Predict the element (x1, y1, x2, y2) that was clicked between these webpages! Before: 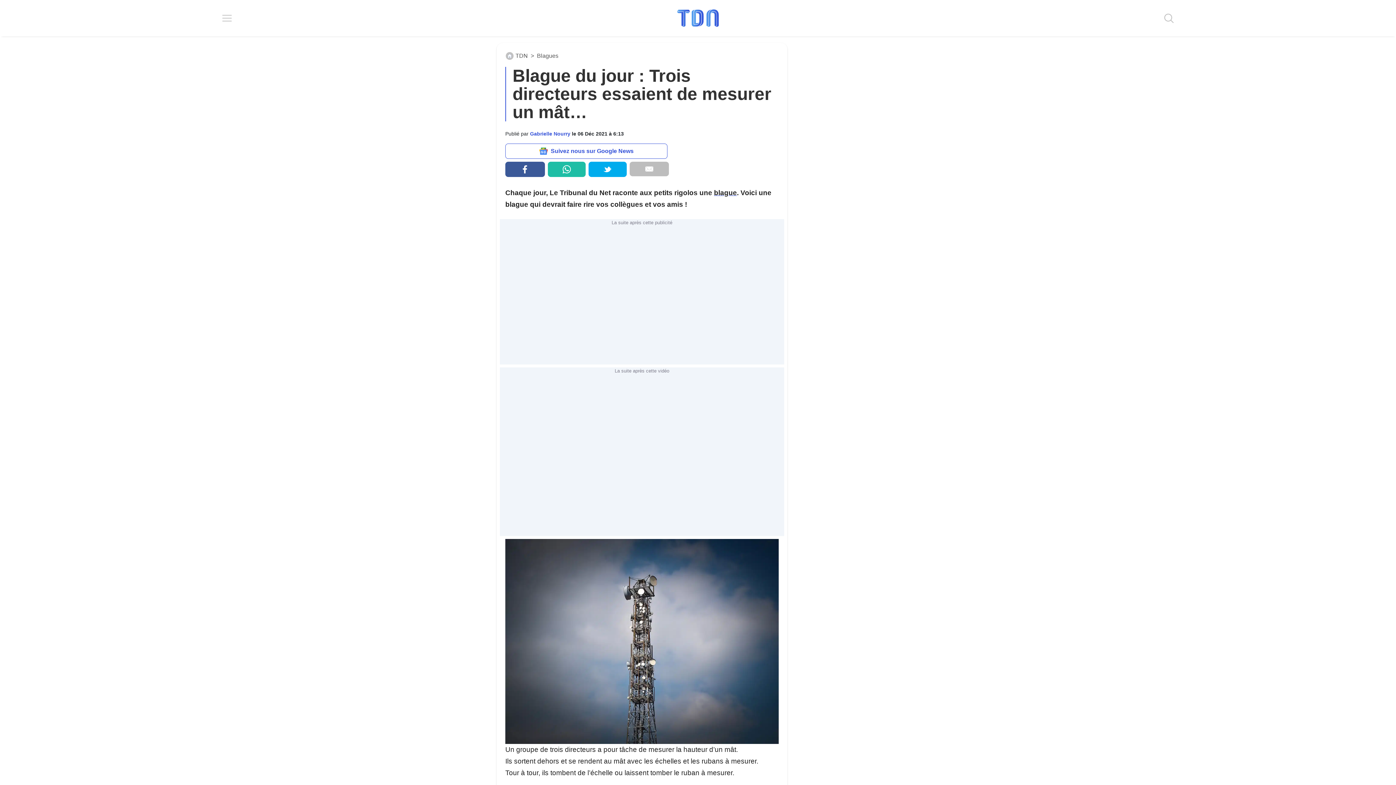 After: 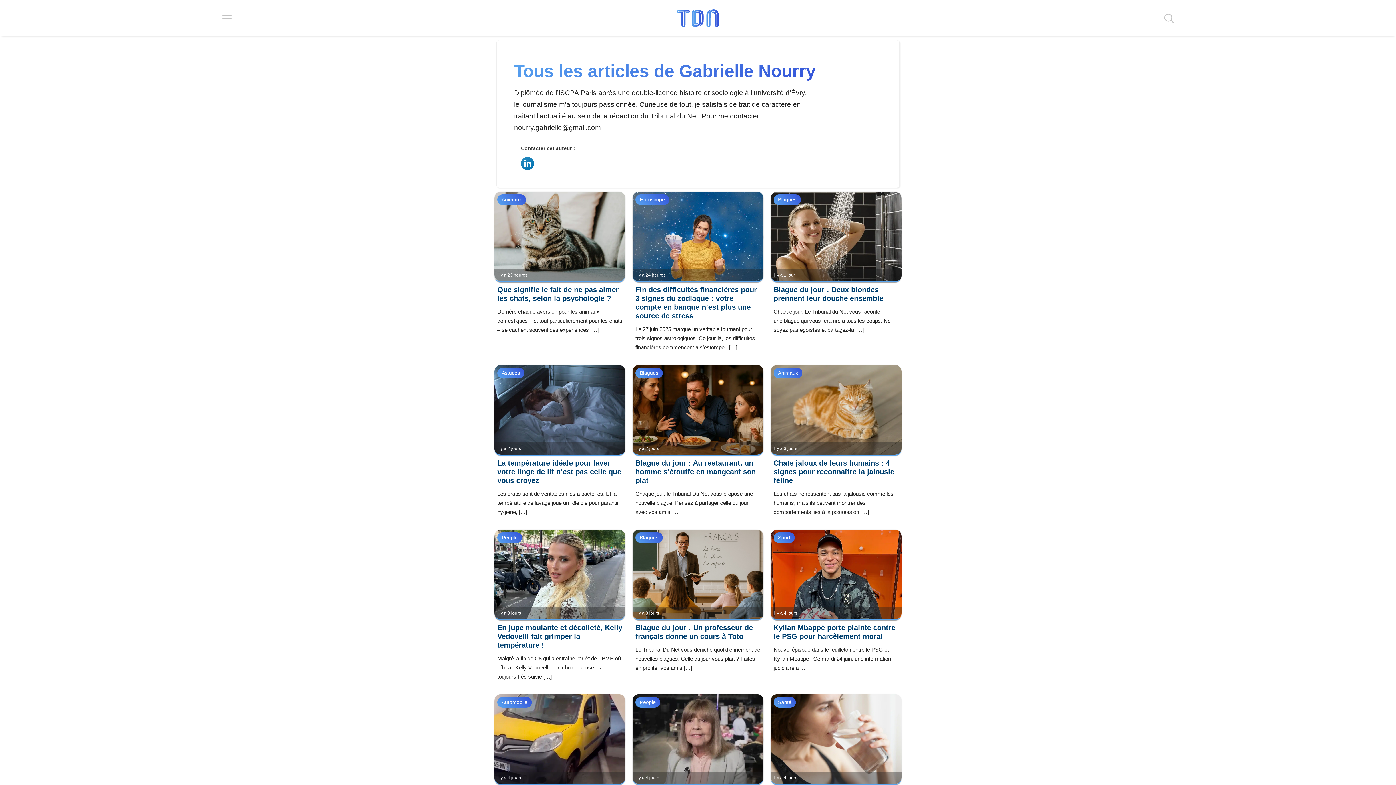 Action: bbox: (530, 130, 572, 136) label: Gabrielle Nourry 